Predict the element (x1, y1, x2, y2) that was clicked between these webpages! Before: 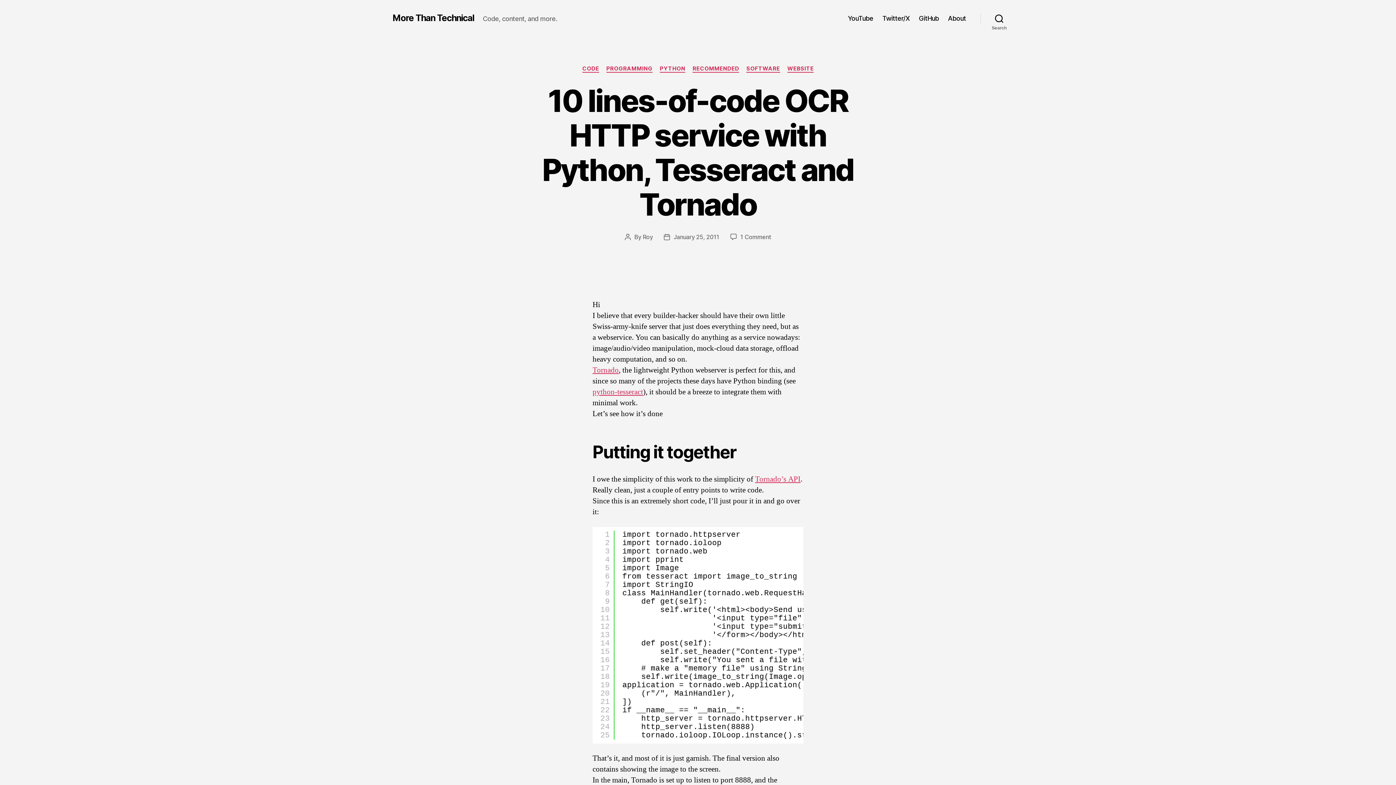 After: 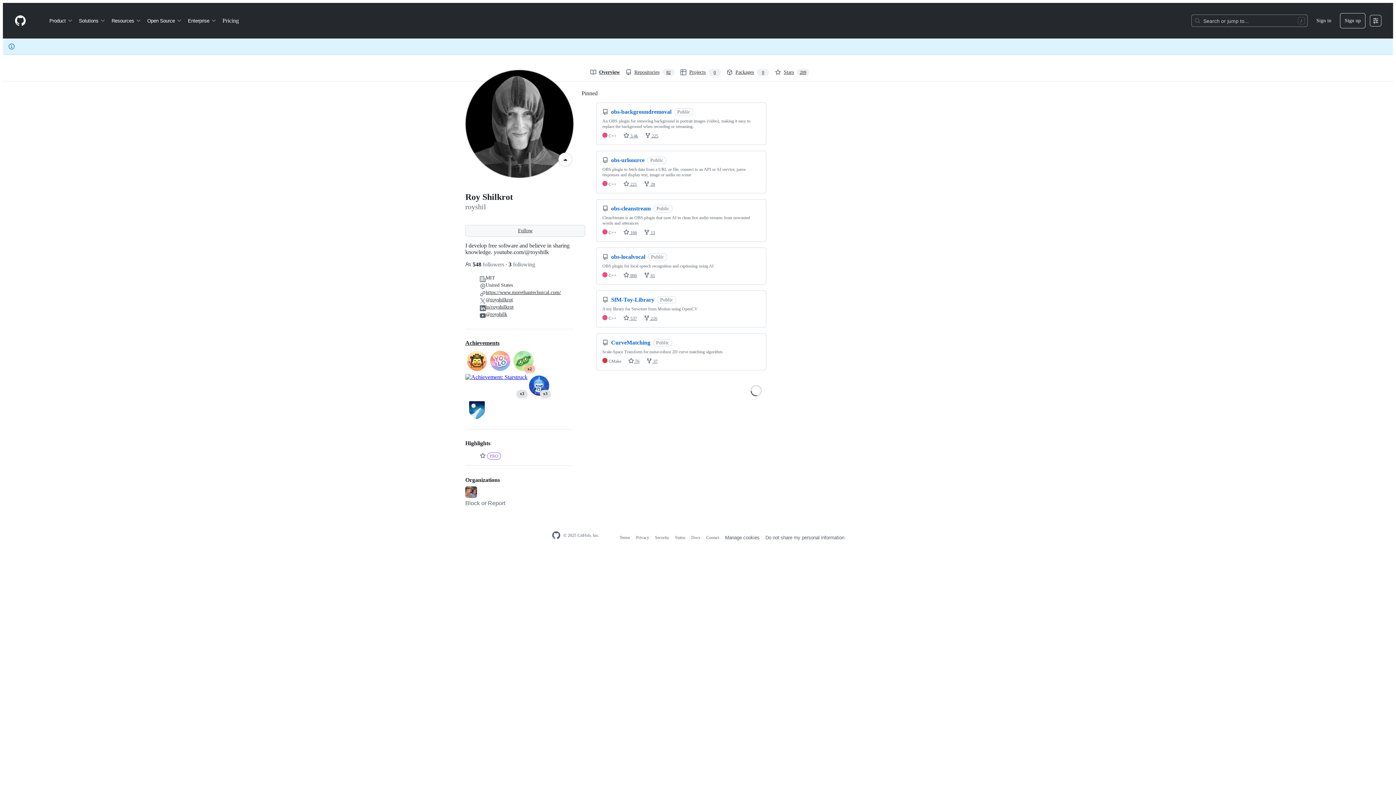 Action: label: GitHub bbox: (919, 14, 939, 22)